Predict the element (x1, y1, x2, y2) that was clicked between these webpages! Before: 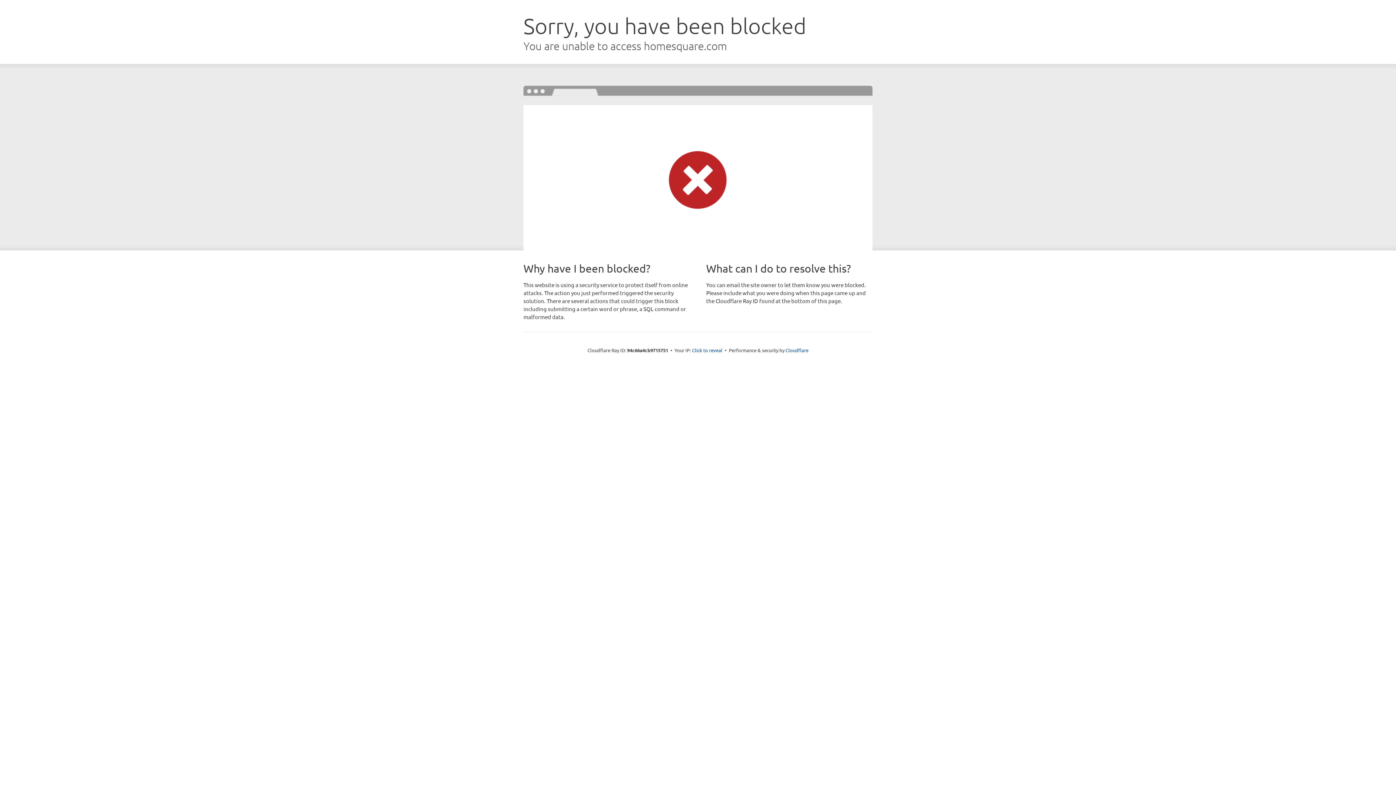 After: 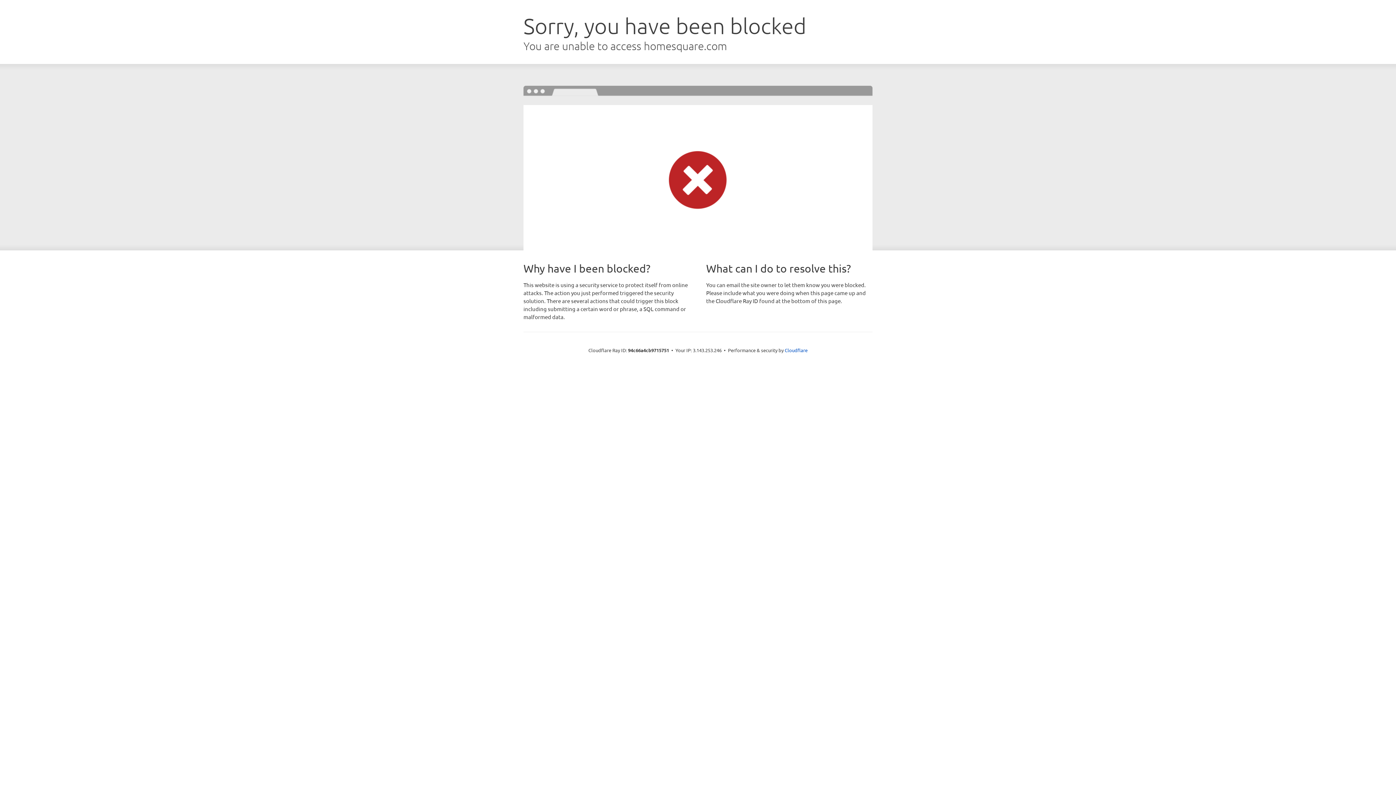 Action: bbox: (692, 346, 722, 353) label: Click to reveal